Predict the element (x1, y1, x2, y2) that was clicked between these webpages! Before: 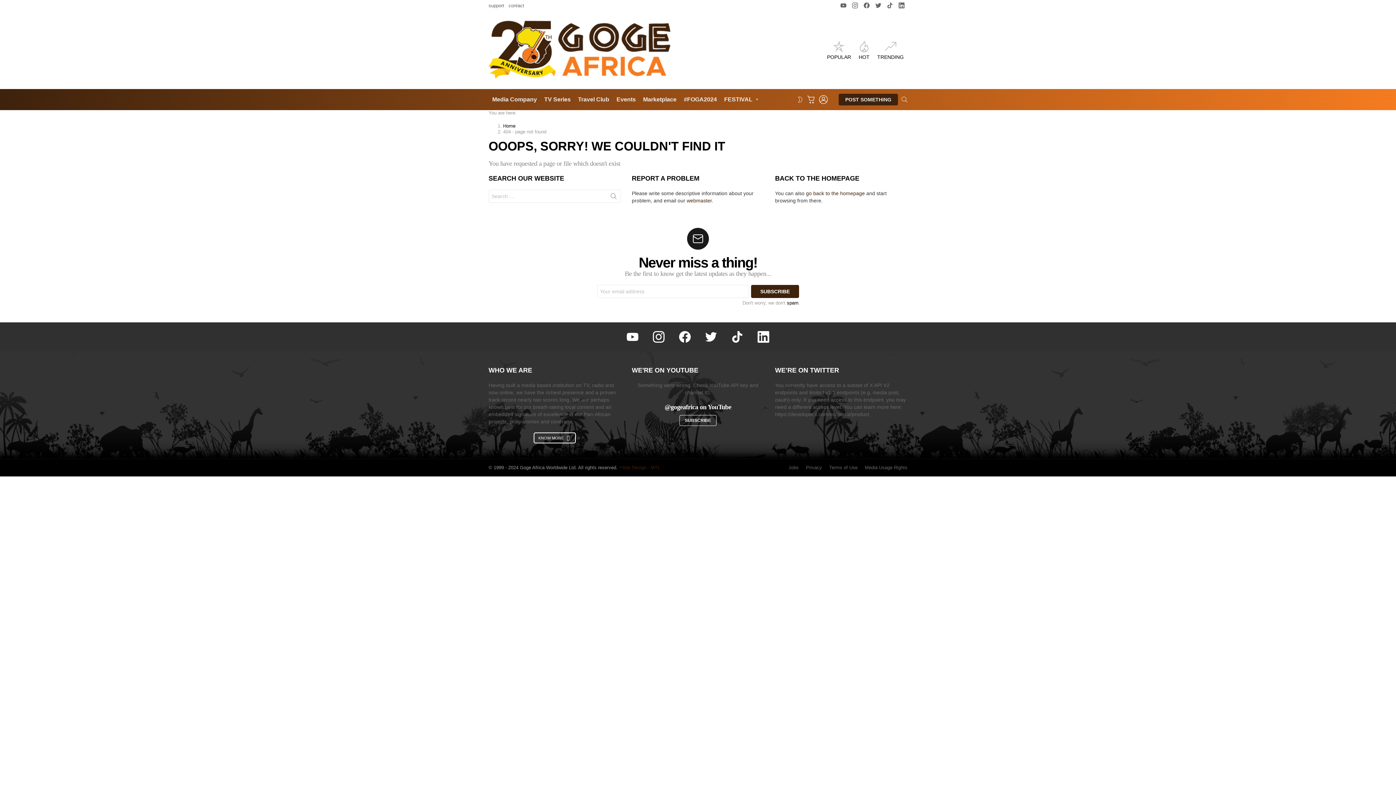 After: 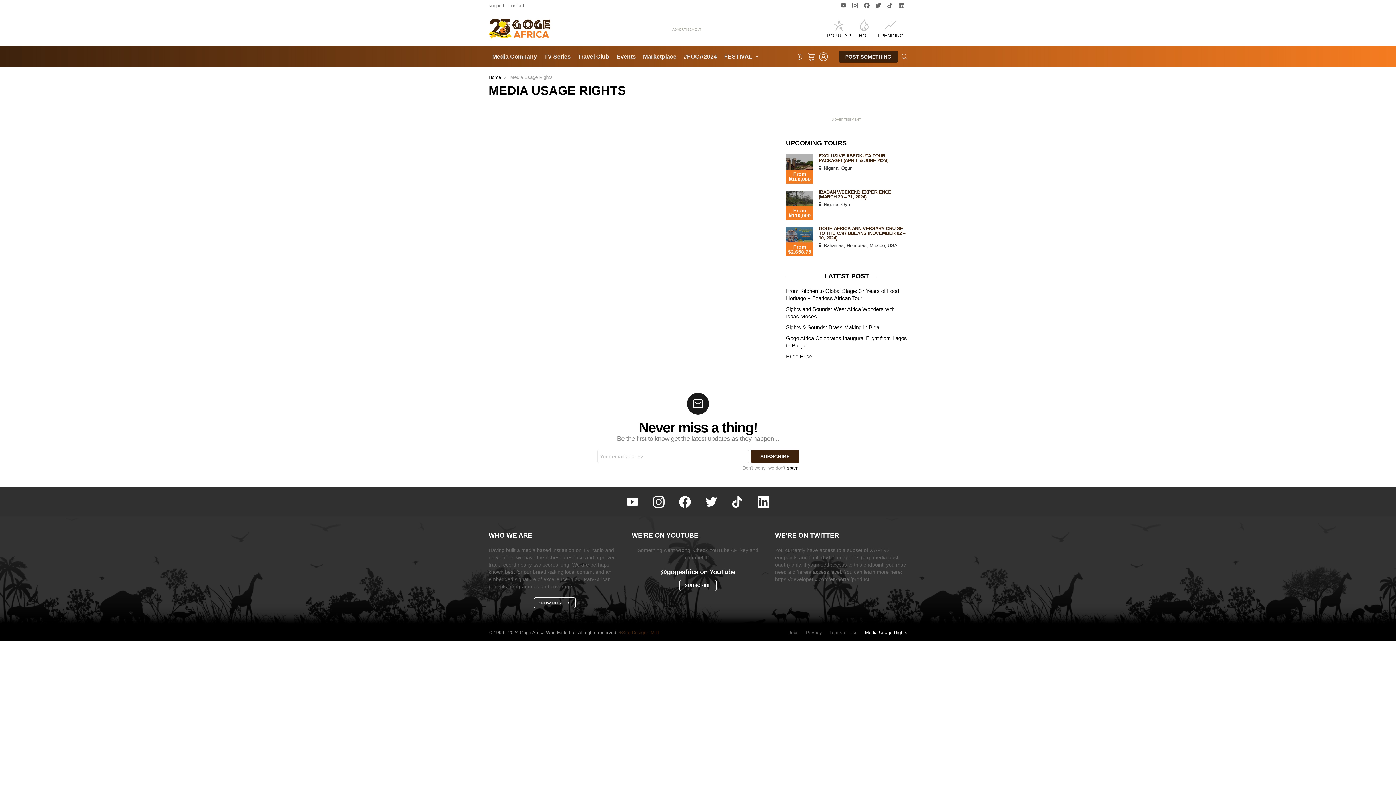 Action: bbox: (861, 465, 911, 470) label: Media Usage Rights